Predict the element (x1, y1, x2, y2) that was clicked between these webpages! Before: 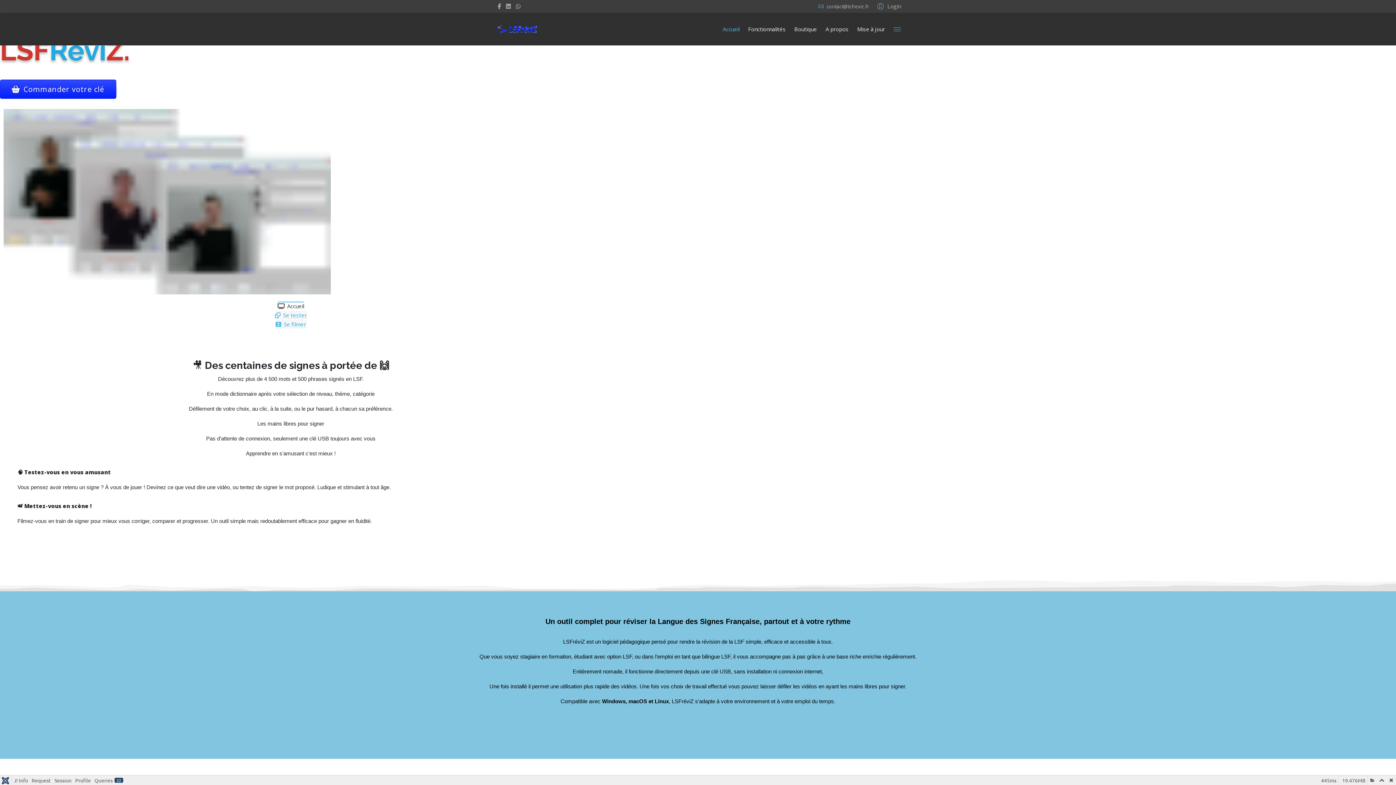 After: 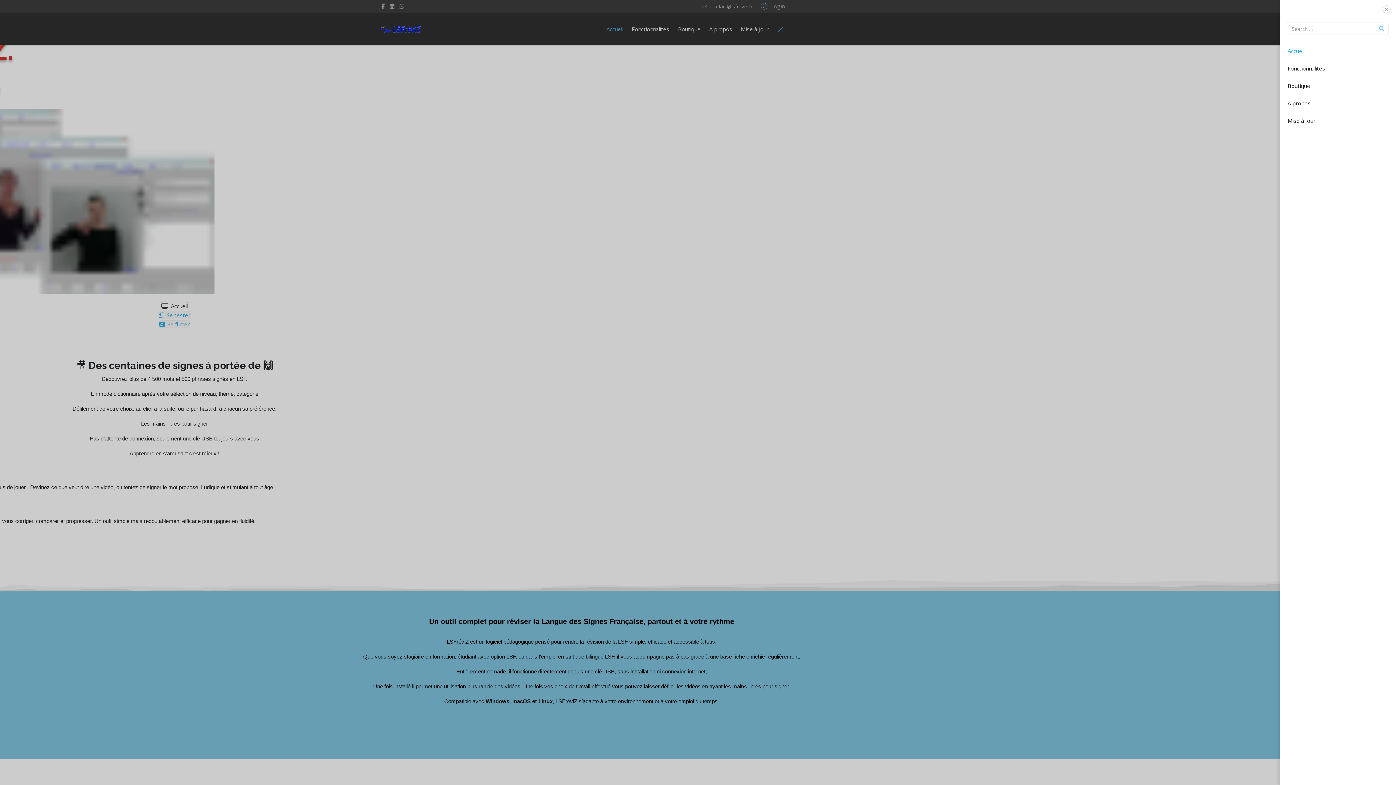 Action: bbox: (889, 12, 905, 45) label: Menu